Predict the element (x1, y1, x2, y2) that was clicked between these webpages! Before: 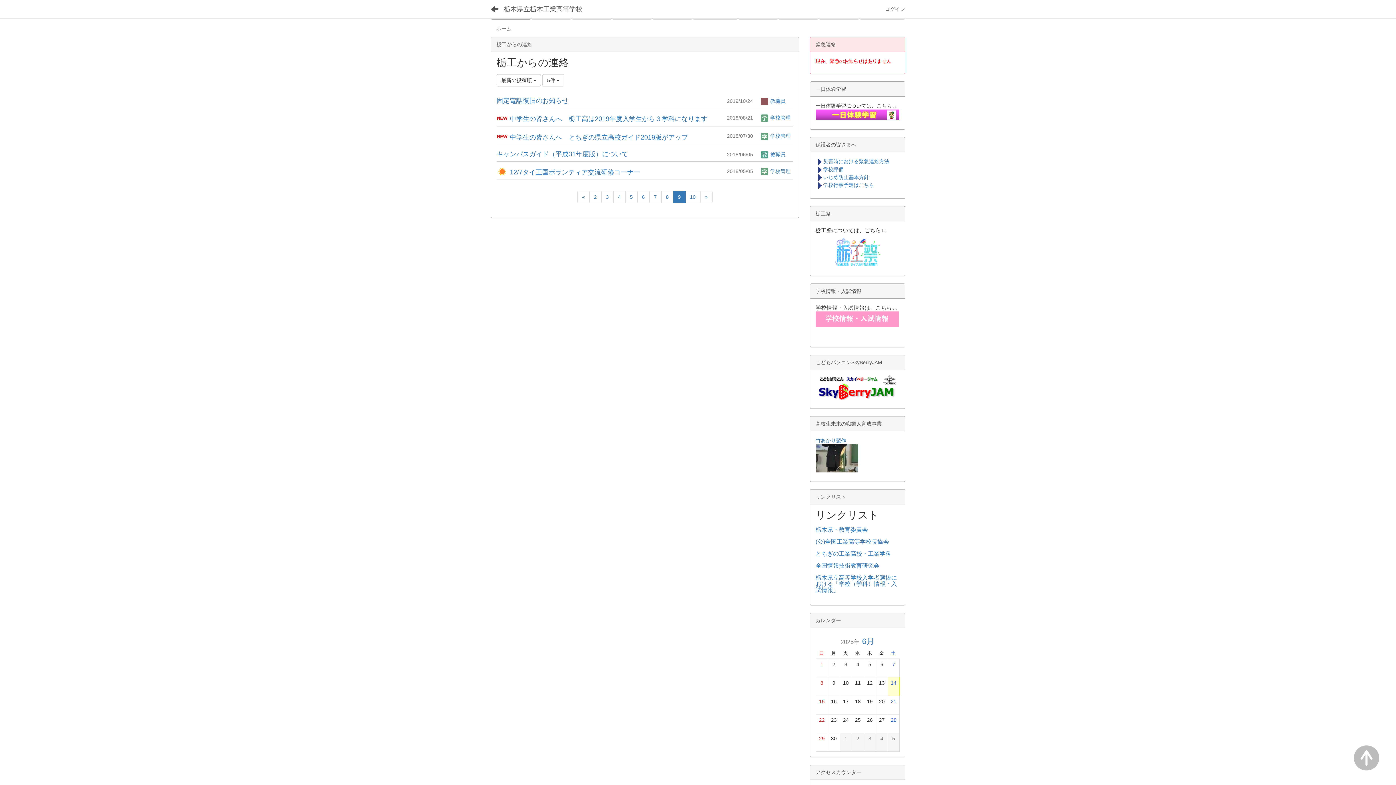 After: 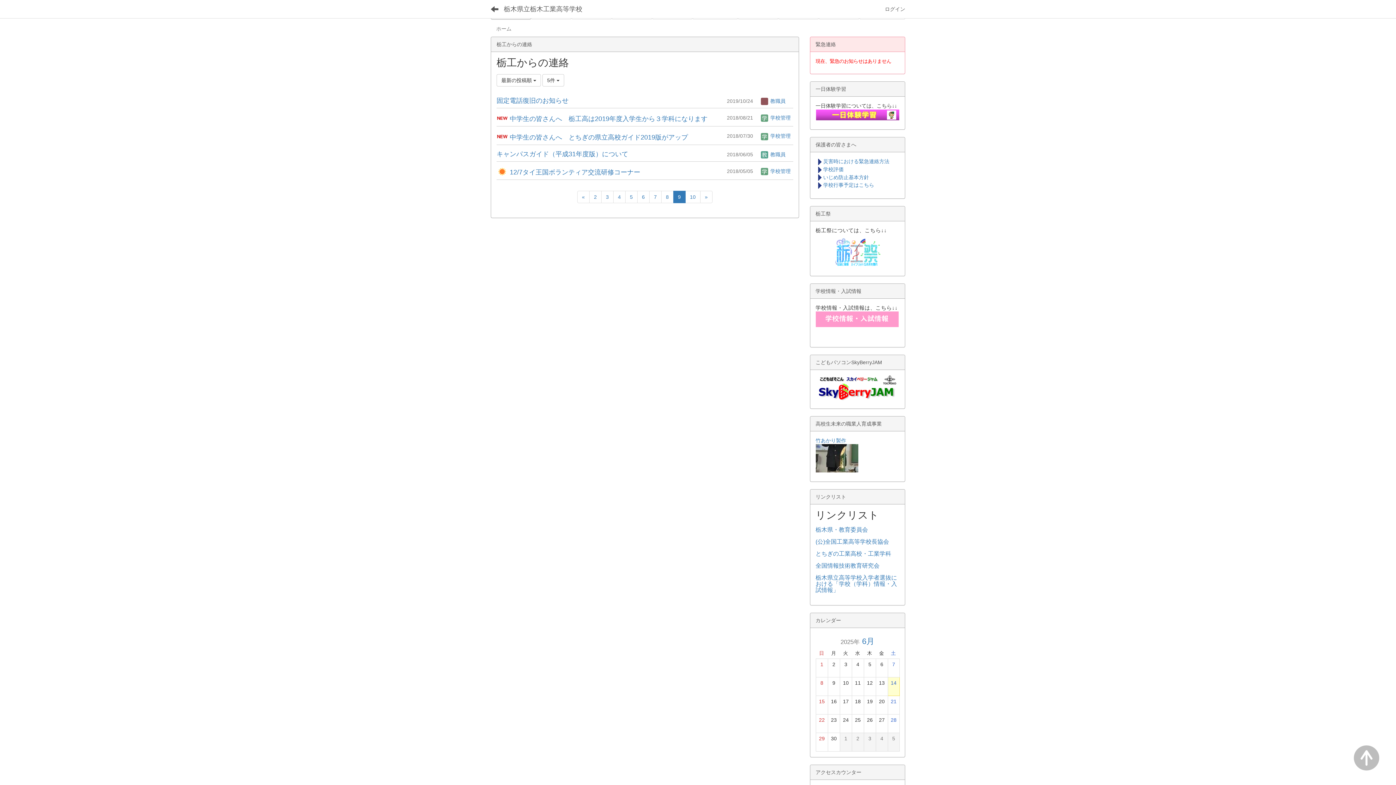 Action: label: 9 bbox: (673, 190, 685, 203)